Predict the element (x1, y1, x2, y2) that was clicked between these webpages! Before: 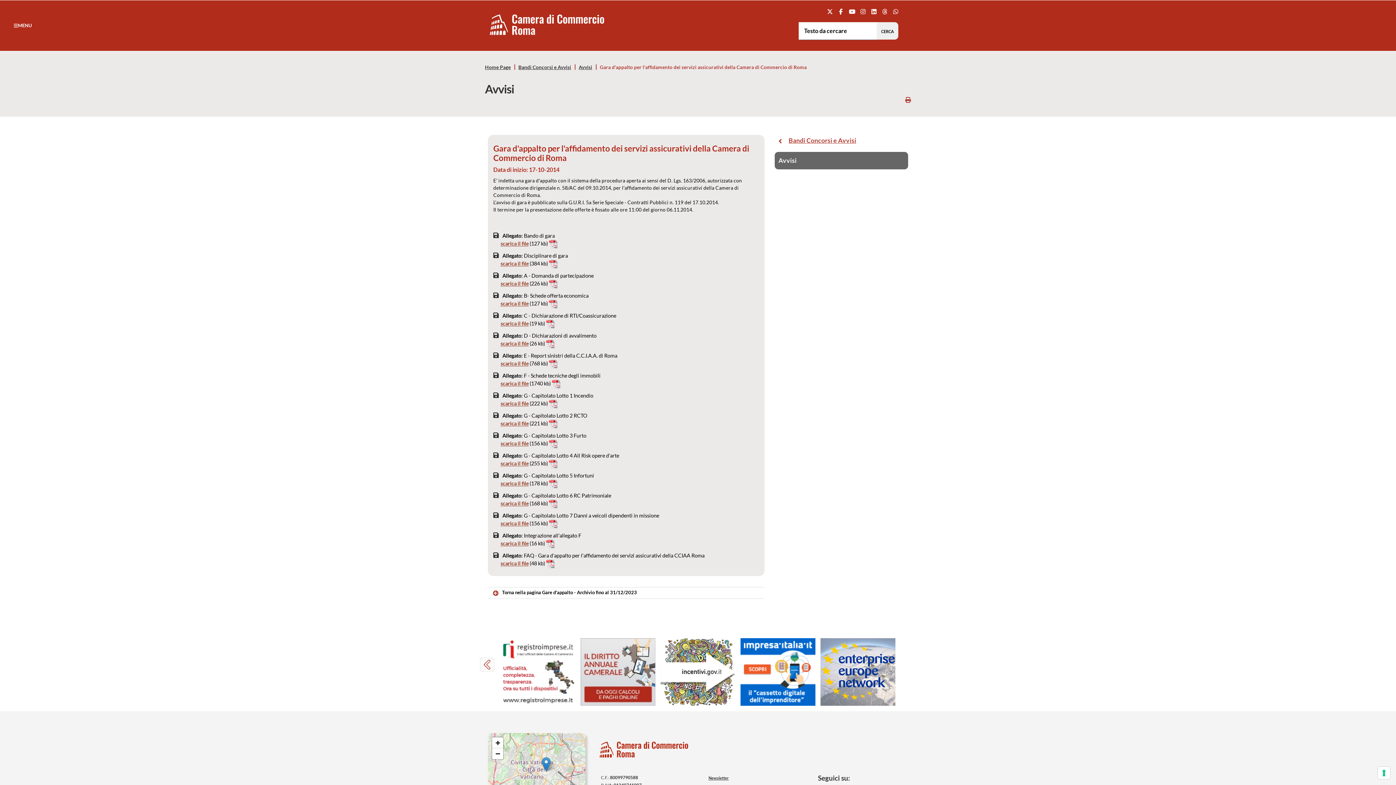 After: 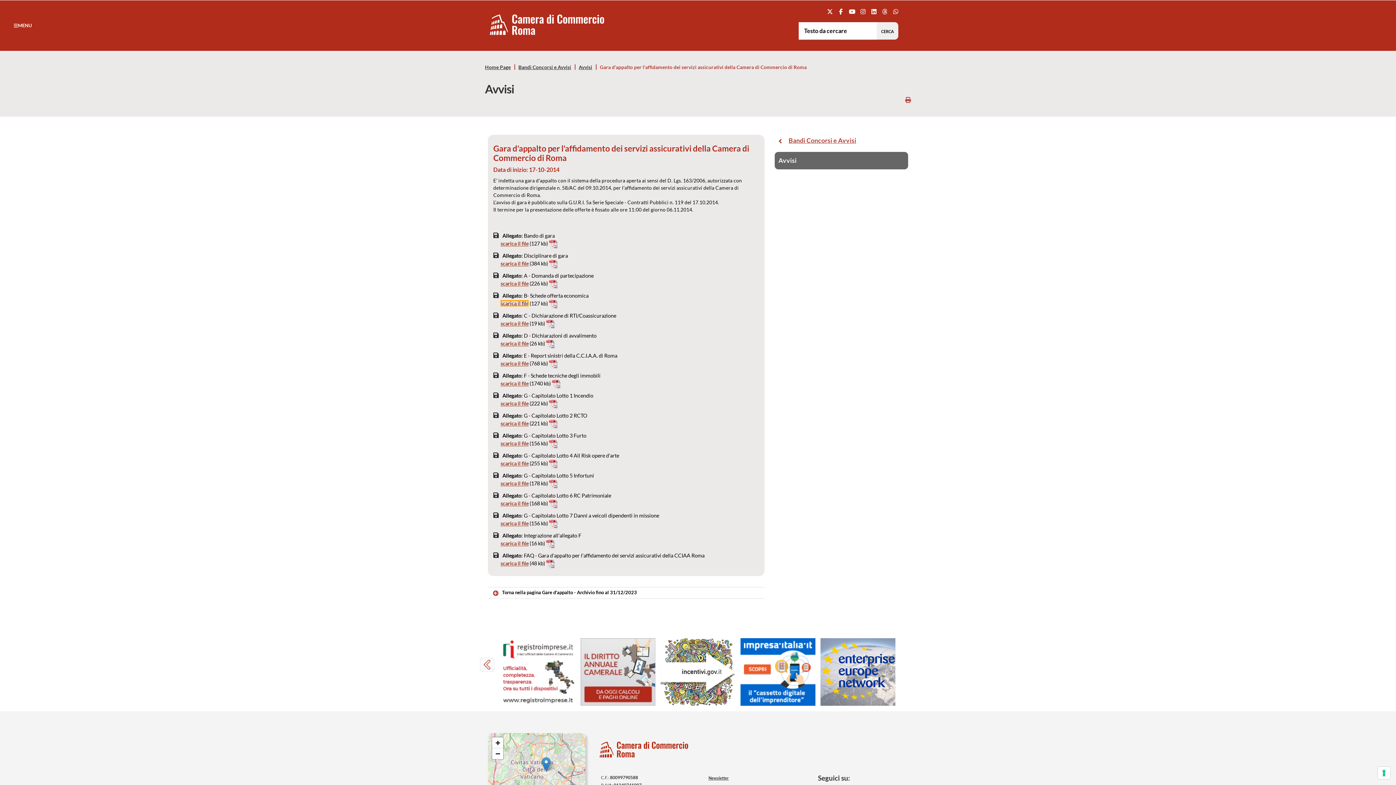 Action: bbox: (500, 300, 528, 306) label: scarica il file